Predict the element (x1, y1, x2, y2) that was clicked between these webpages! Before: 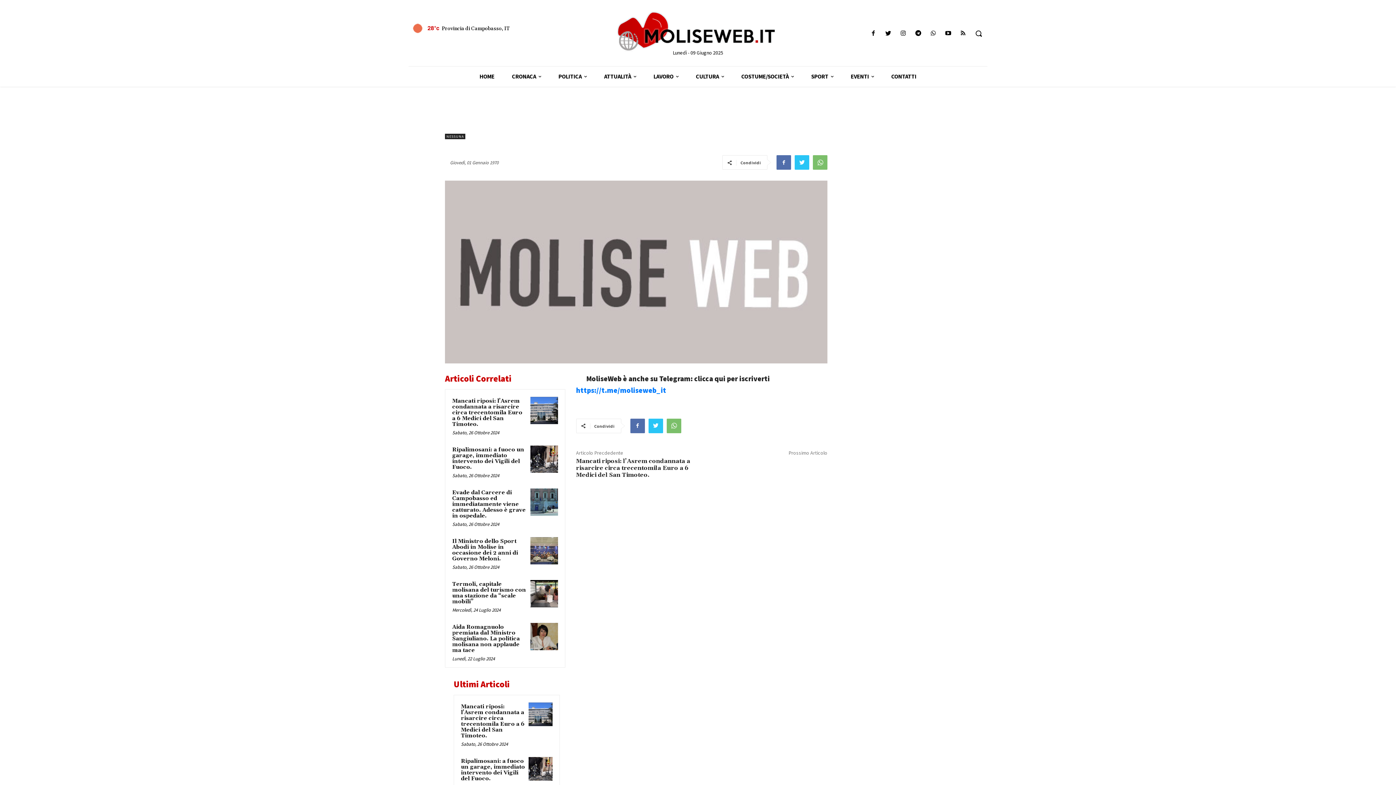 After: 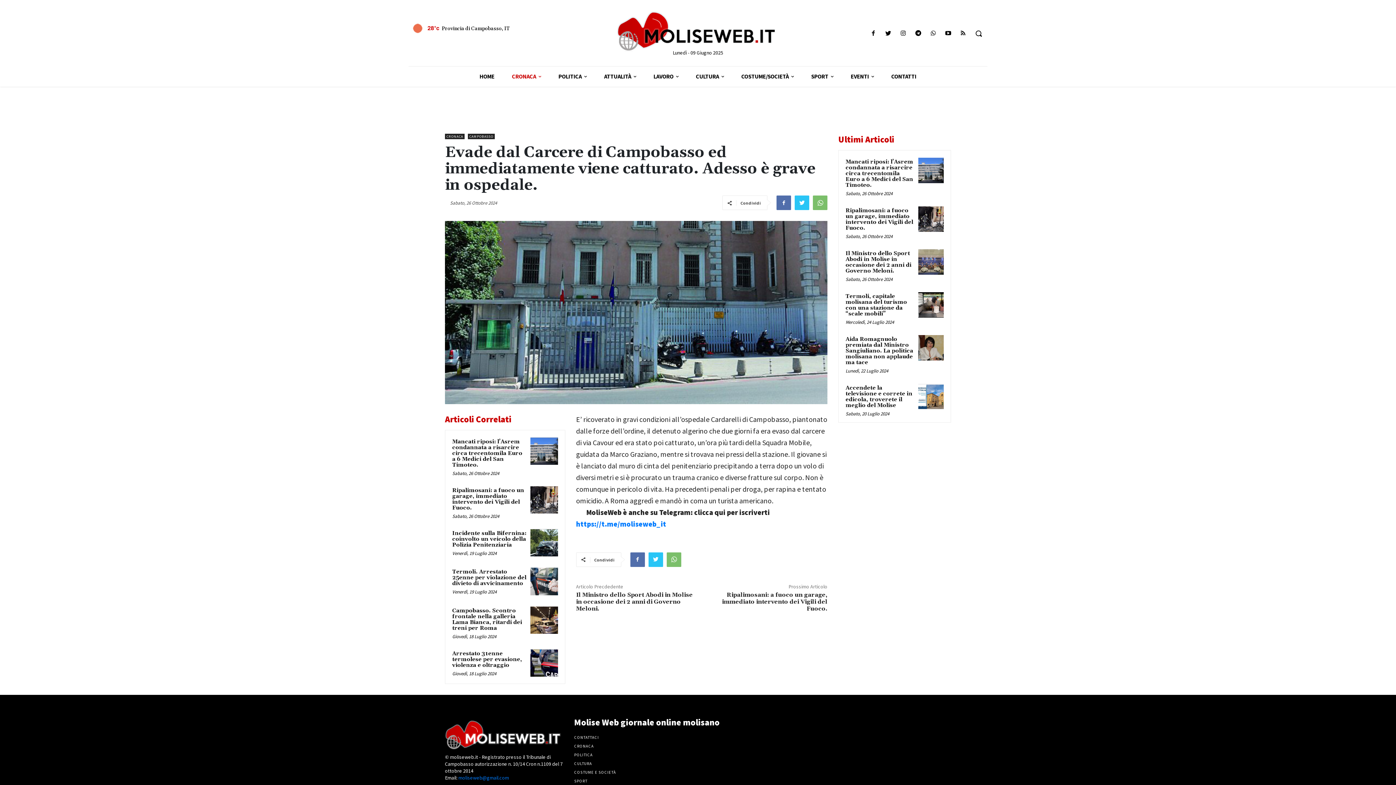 Action: bbox: (530, 488, 558, 516)